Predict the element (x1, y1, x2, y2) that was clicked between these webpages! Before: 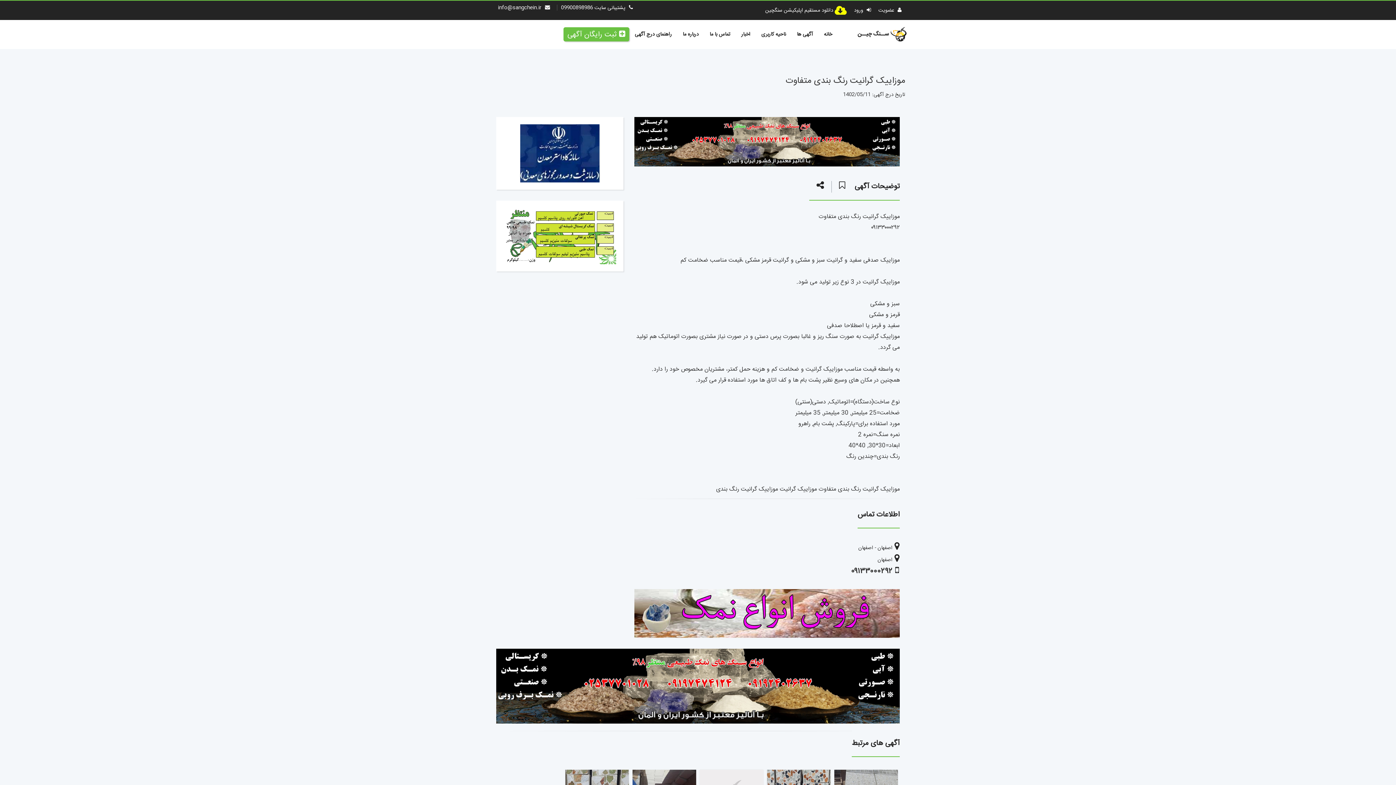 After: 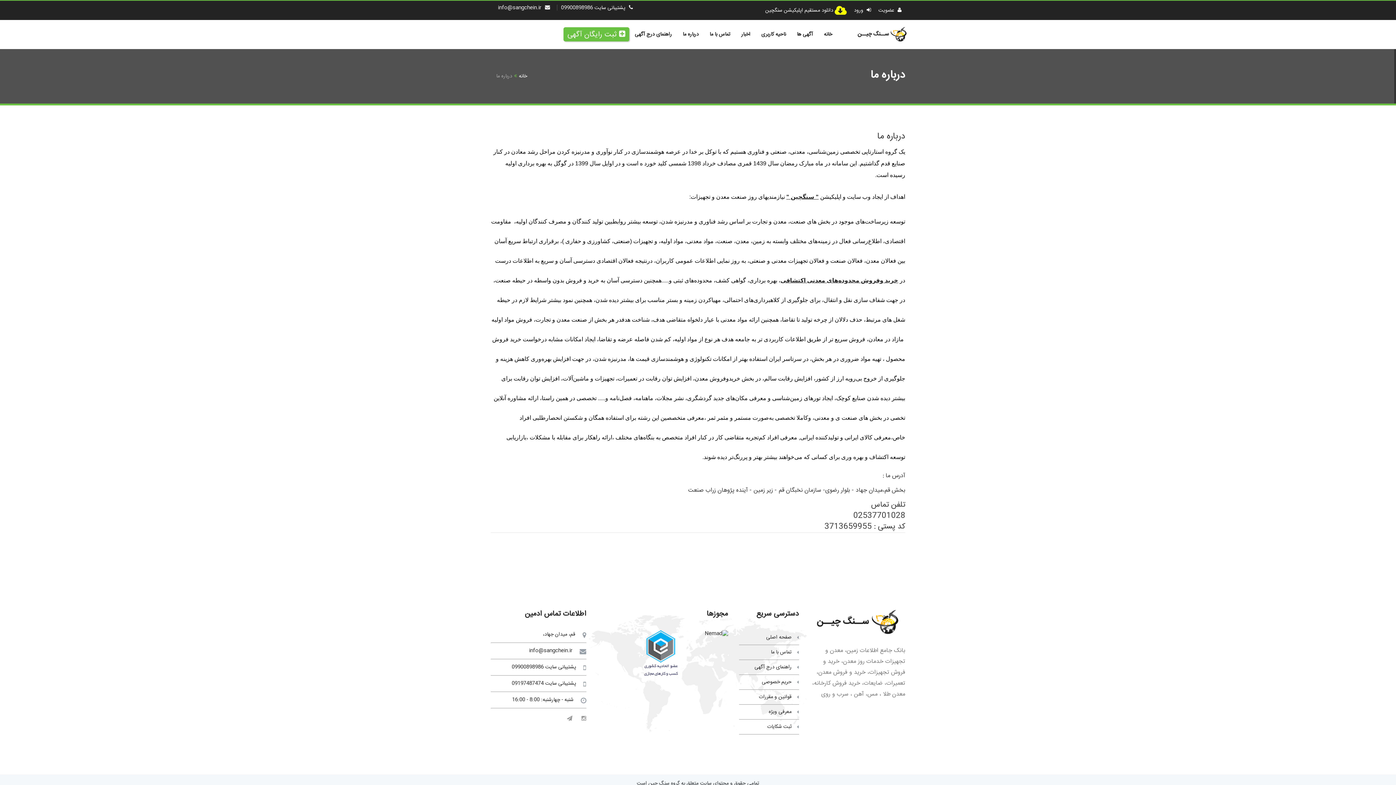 Action: label: درباره ما bbox: (677, 20, 704, 49)